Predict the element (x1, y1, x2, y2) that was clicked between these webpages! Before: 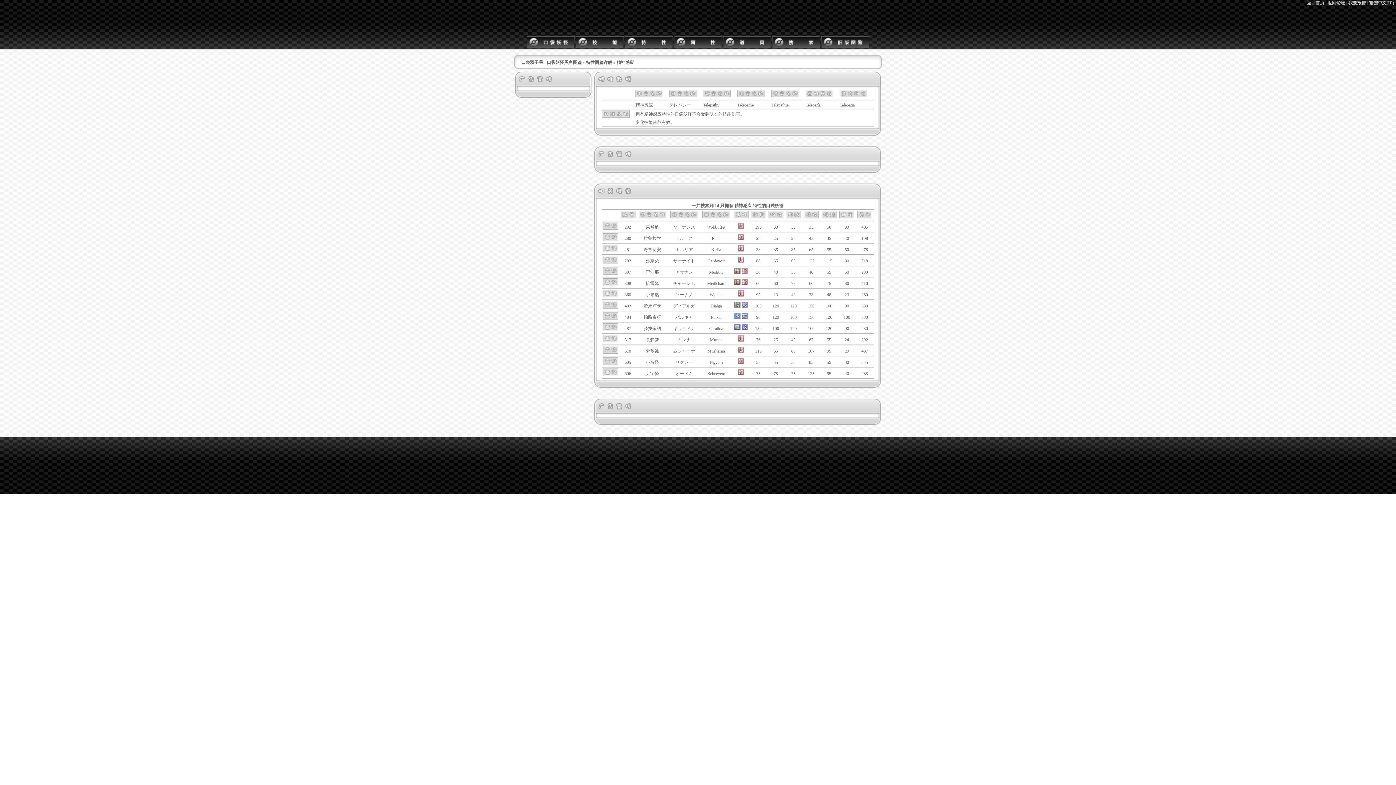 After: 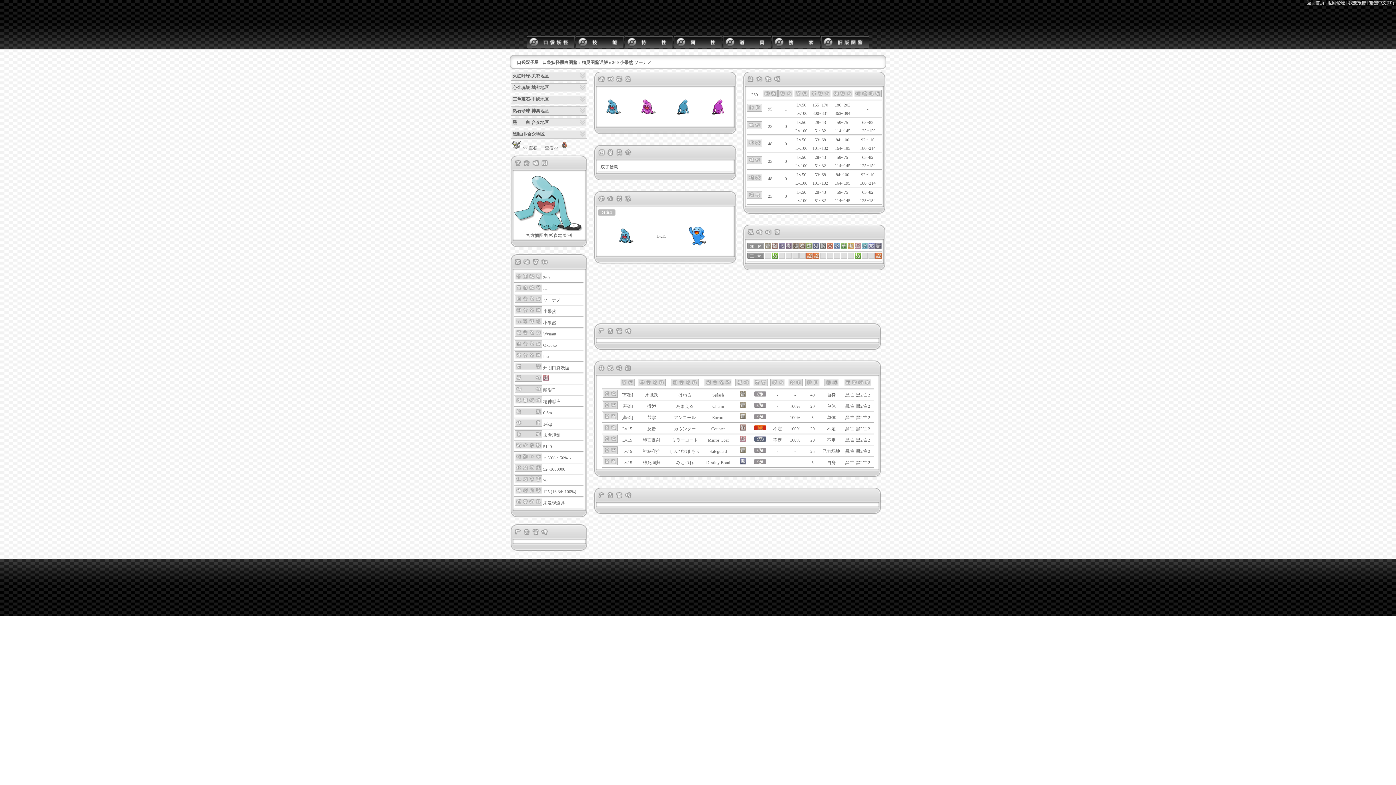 Action: bbox: (603, 293, 618, 298)